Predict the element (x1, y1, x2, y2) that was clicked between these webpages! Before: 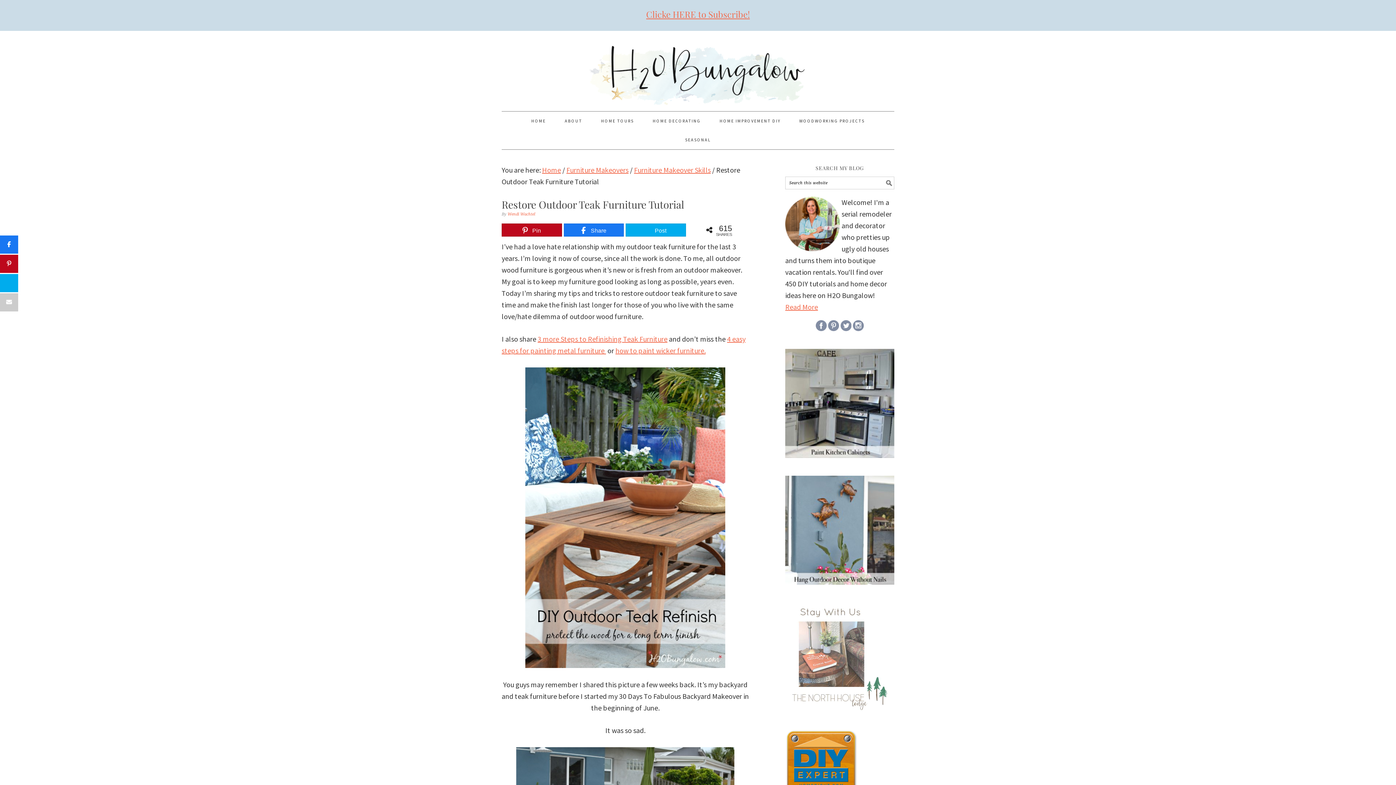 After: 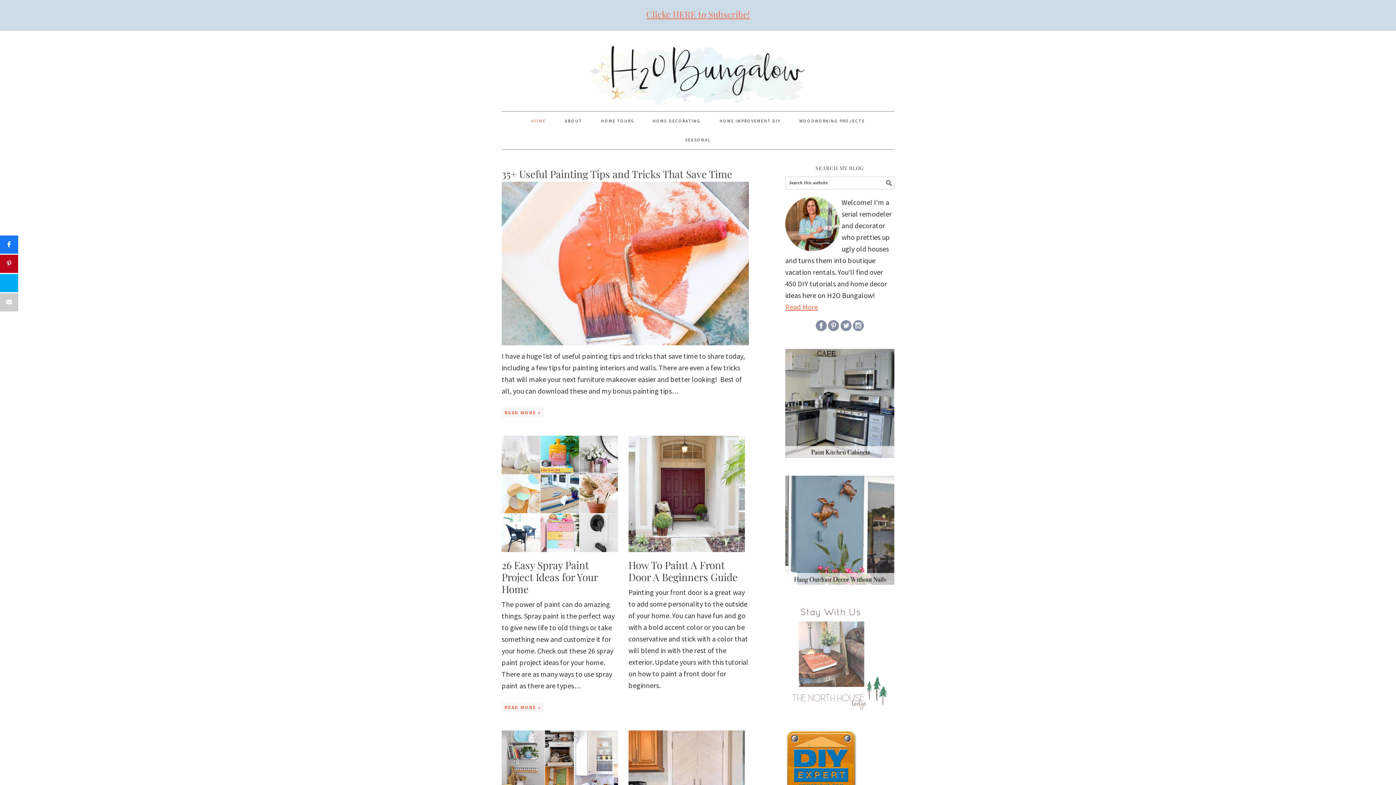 Action: bbox: (542, 165, 561, 174) label: Home